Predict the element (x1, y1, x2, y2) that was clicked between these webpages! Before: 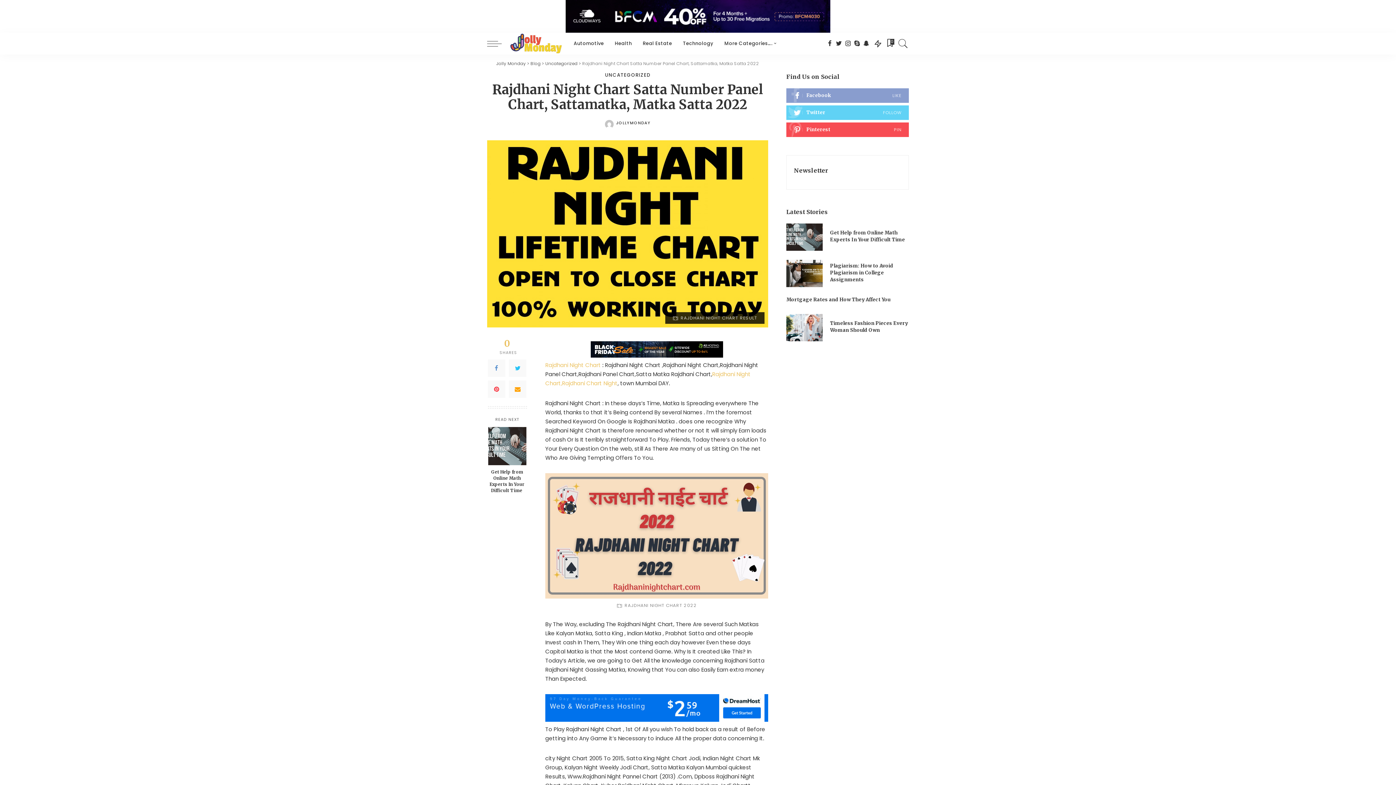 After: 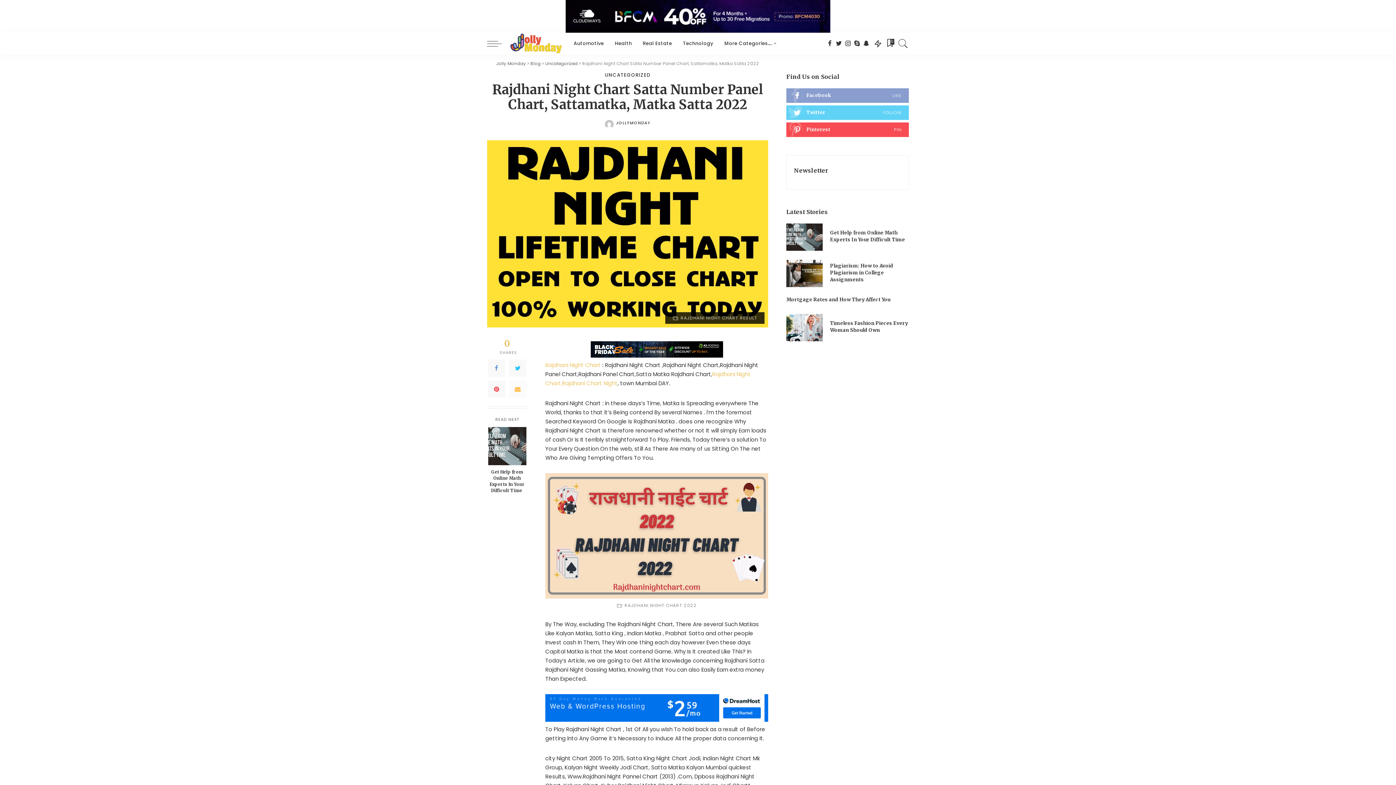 Action: bbox: (509, 380, 526, 398)